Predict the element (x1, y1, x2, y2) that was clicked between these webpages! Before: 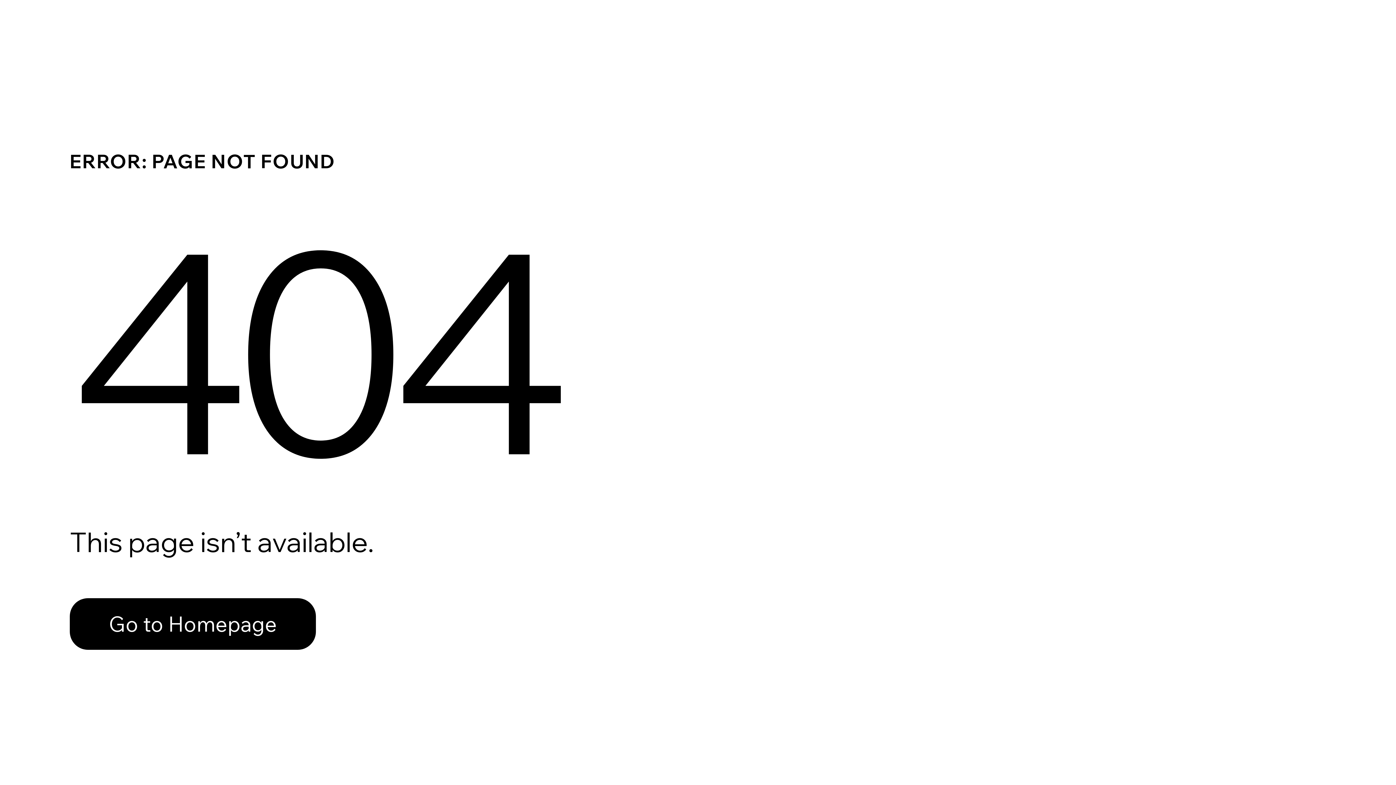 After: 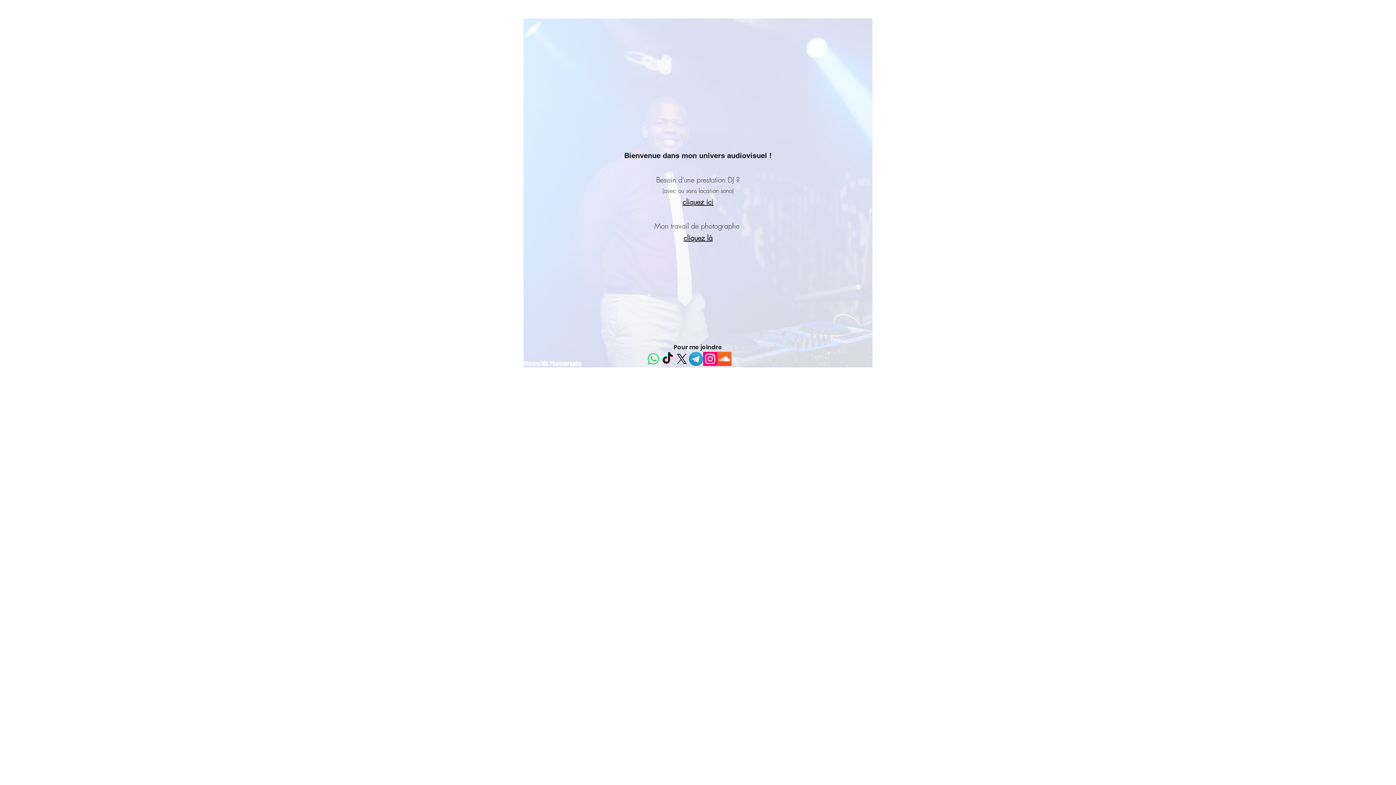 Action: label: Go to Homepage bbox: (69, 598, 316, 650)